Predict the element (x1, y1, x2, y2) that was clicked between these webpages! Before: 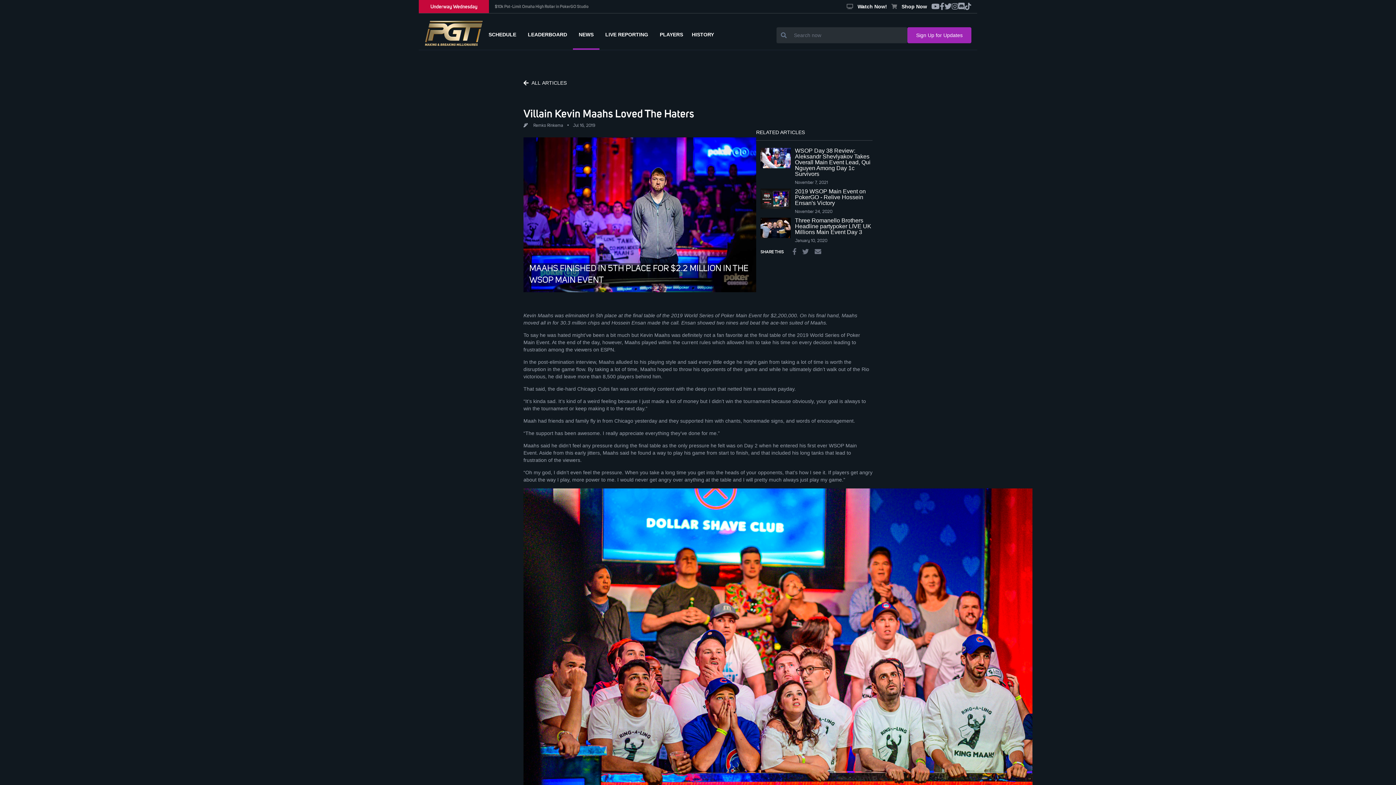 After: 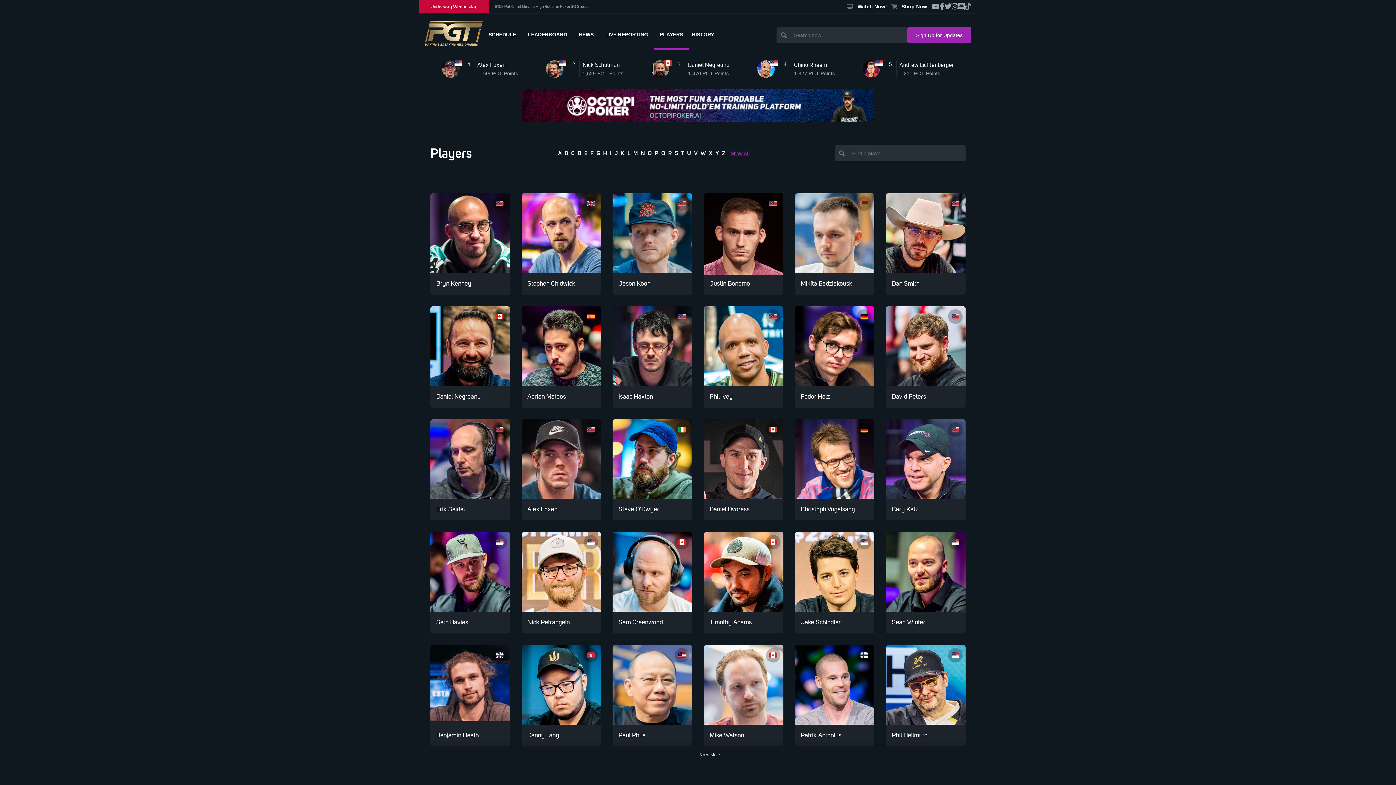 Action: label: PLAYERS bbox: (657, 26, 686, 42)